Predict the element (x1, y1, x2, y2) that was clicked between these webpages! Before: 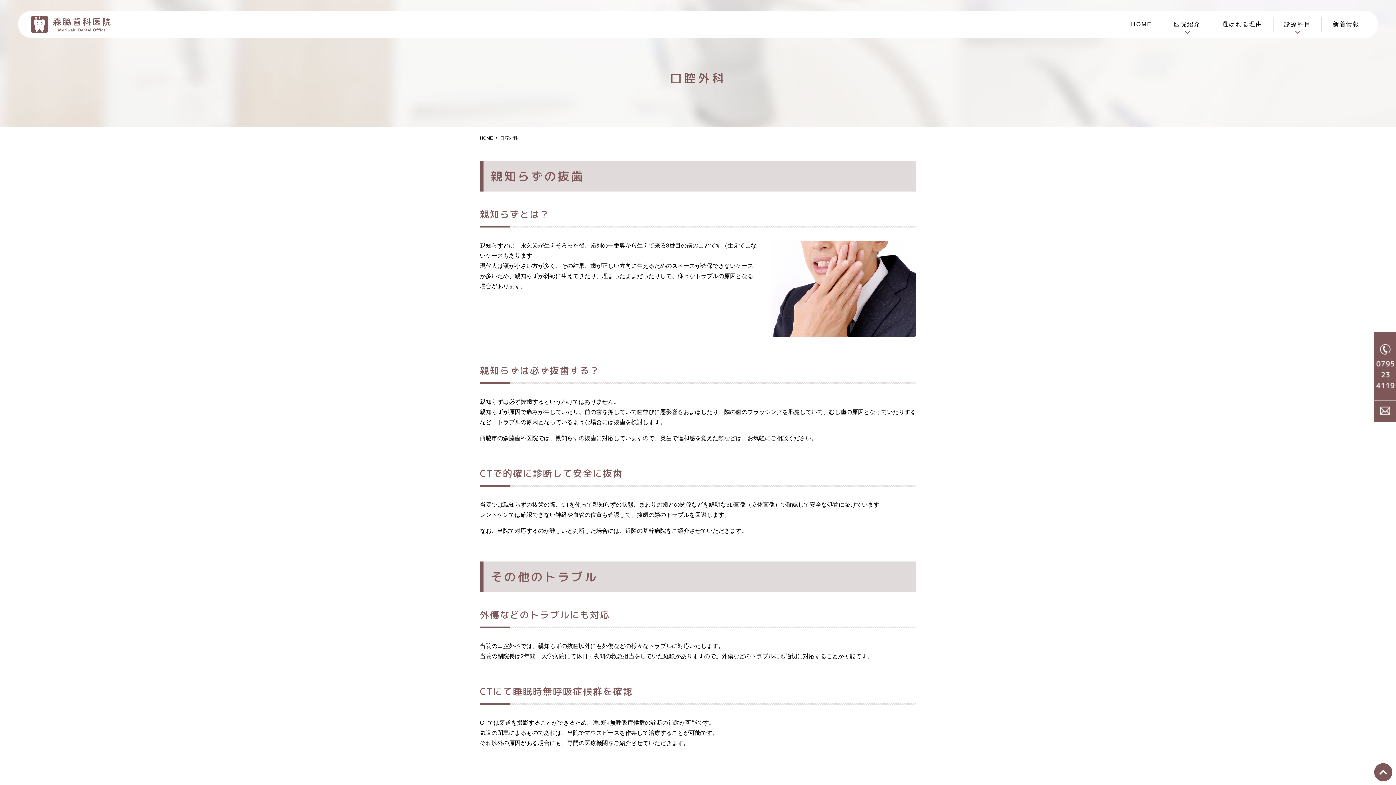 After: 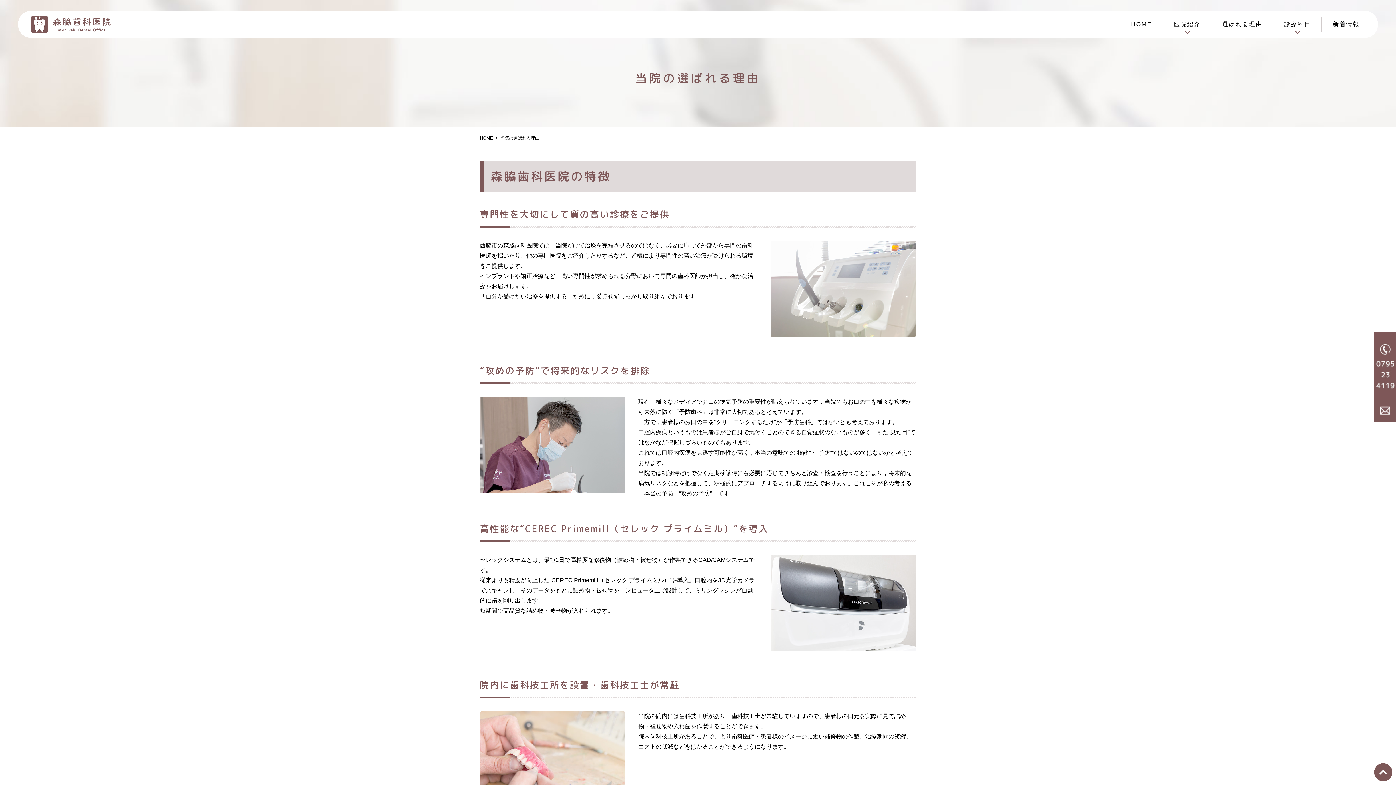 Action: bbox: (1211, 10, 1273, 37) label: 選ばれる理由